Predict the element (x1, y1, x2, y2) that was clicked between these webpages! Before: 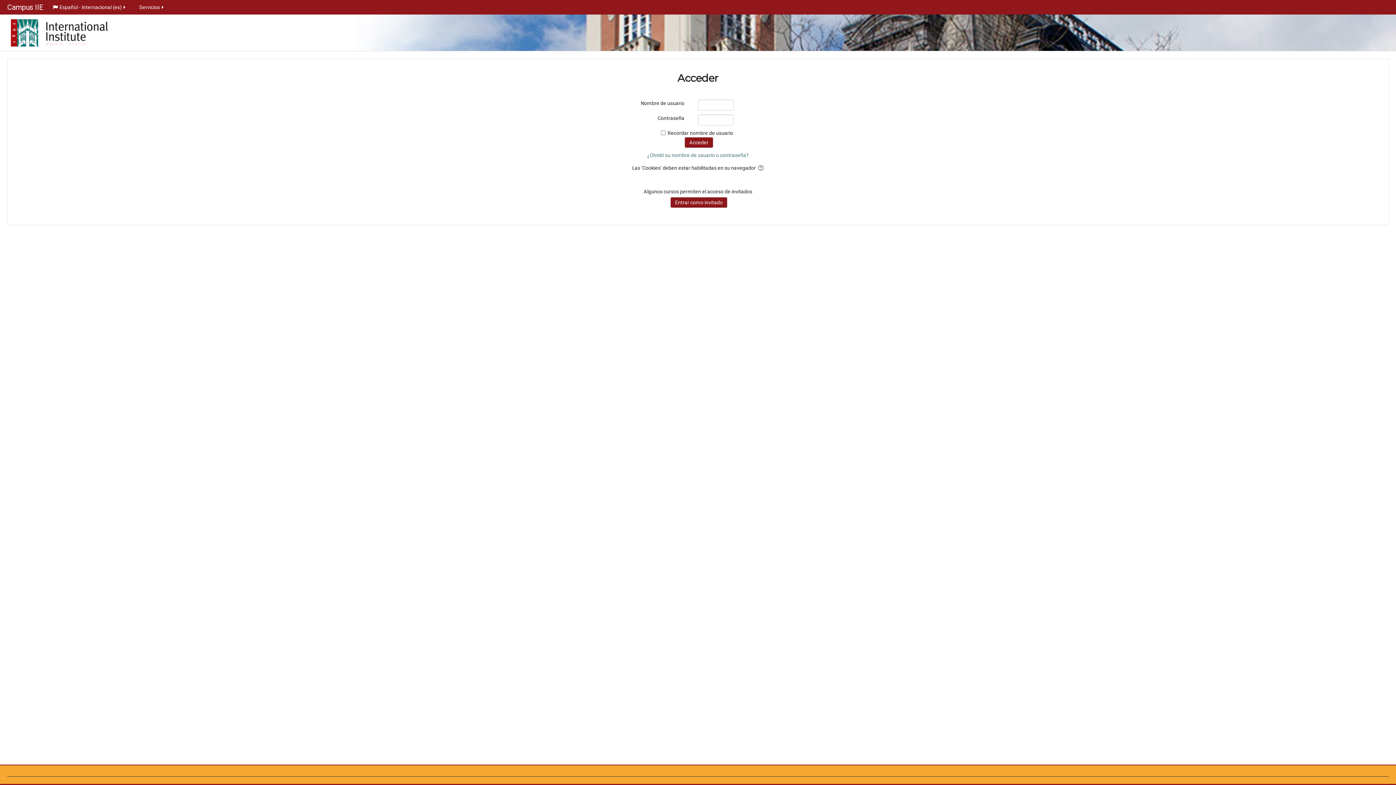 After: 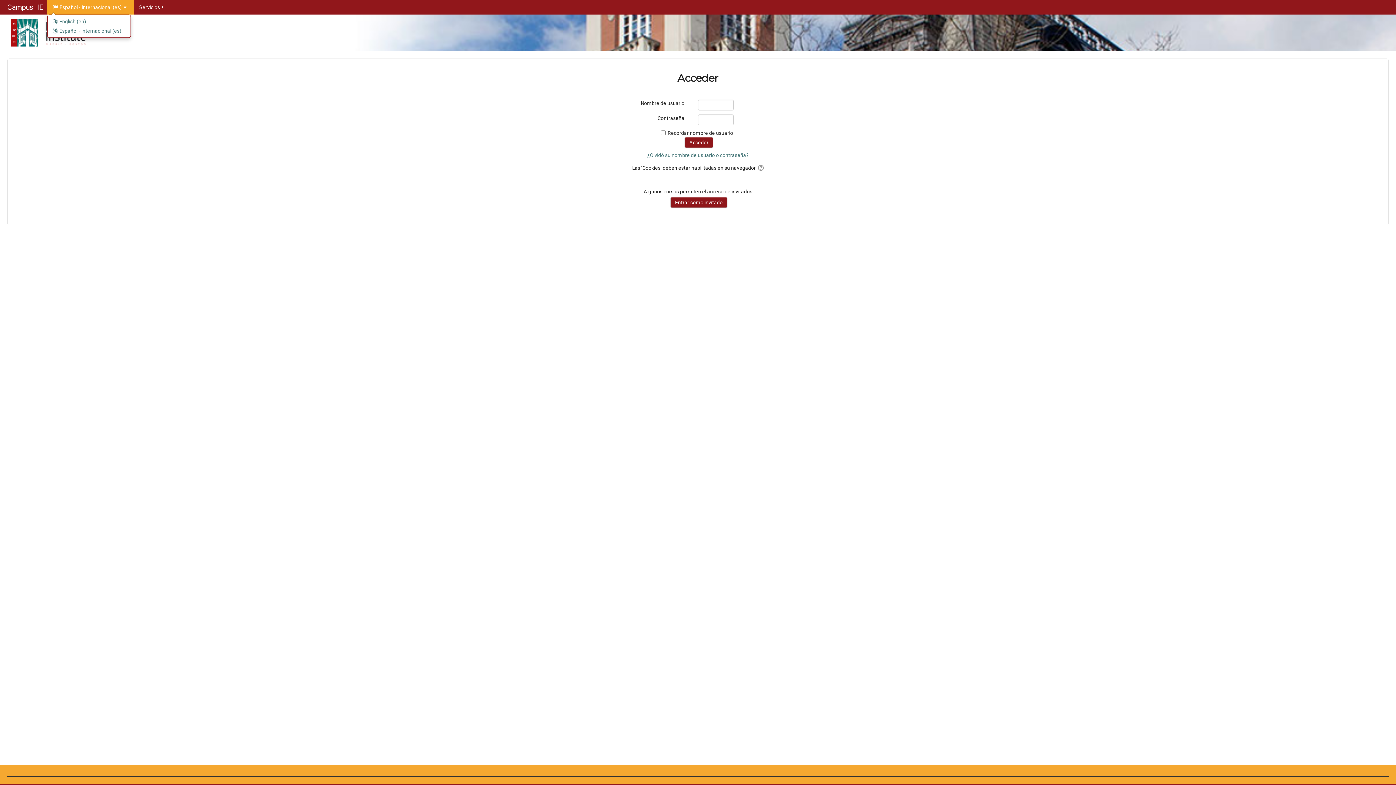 Action: bbox: (47, 0, 133, 14) label: Español - Internacional ‎(es)‎